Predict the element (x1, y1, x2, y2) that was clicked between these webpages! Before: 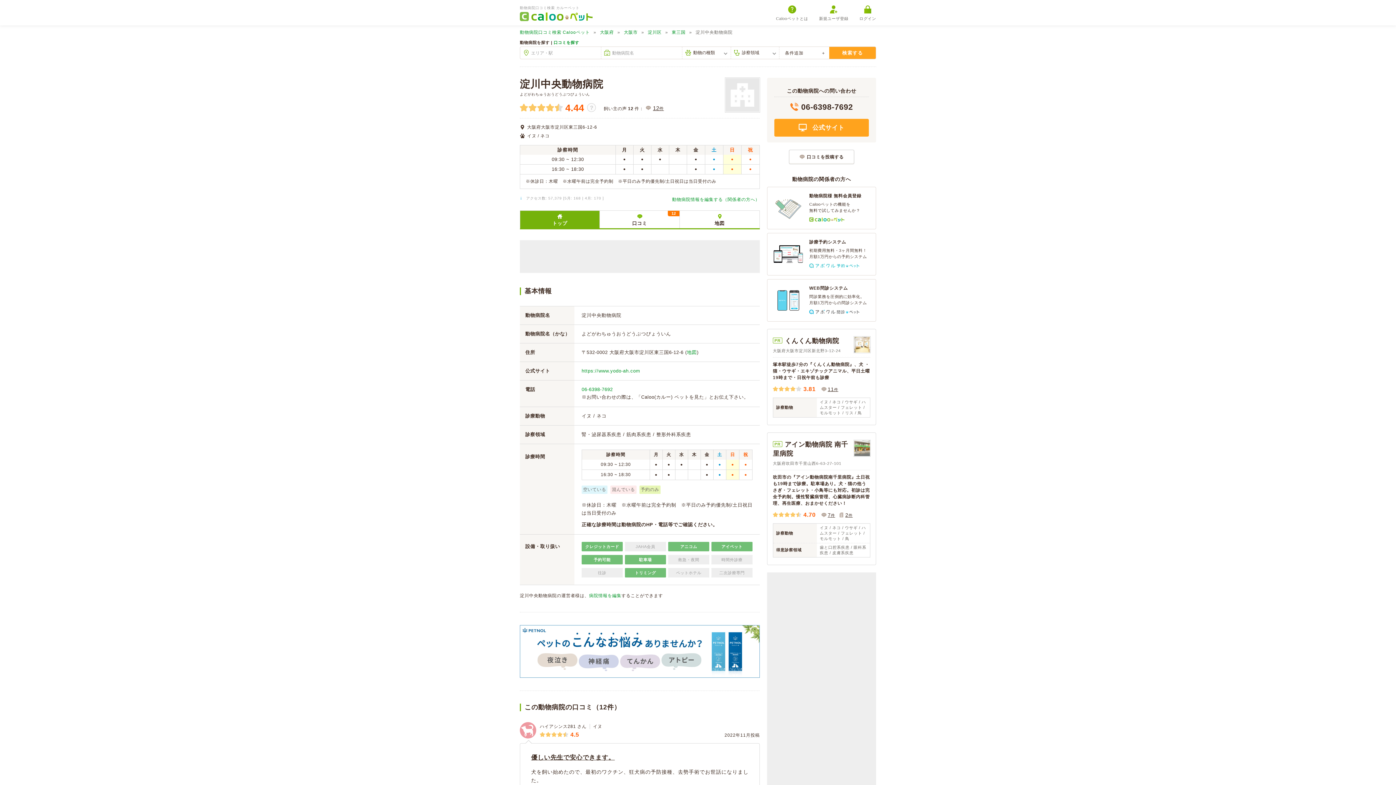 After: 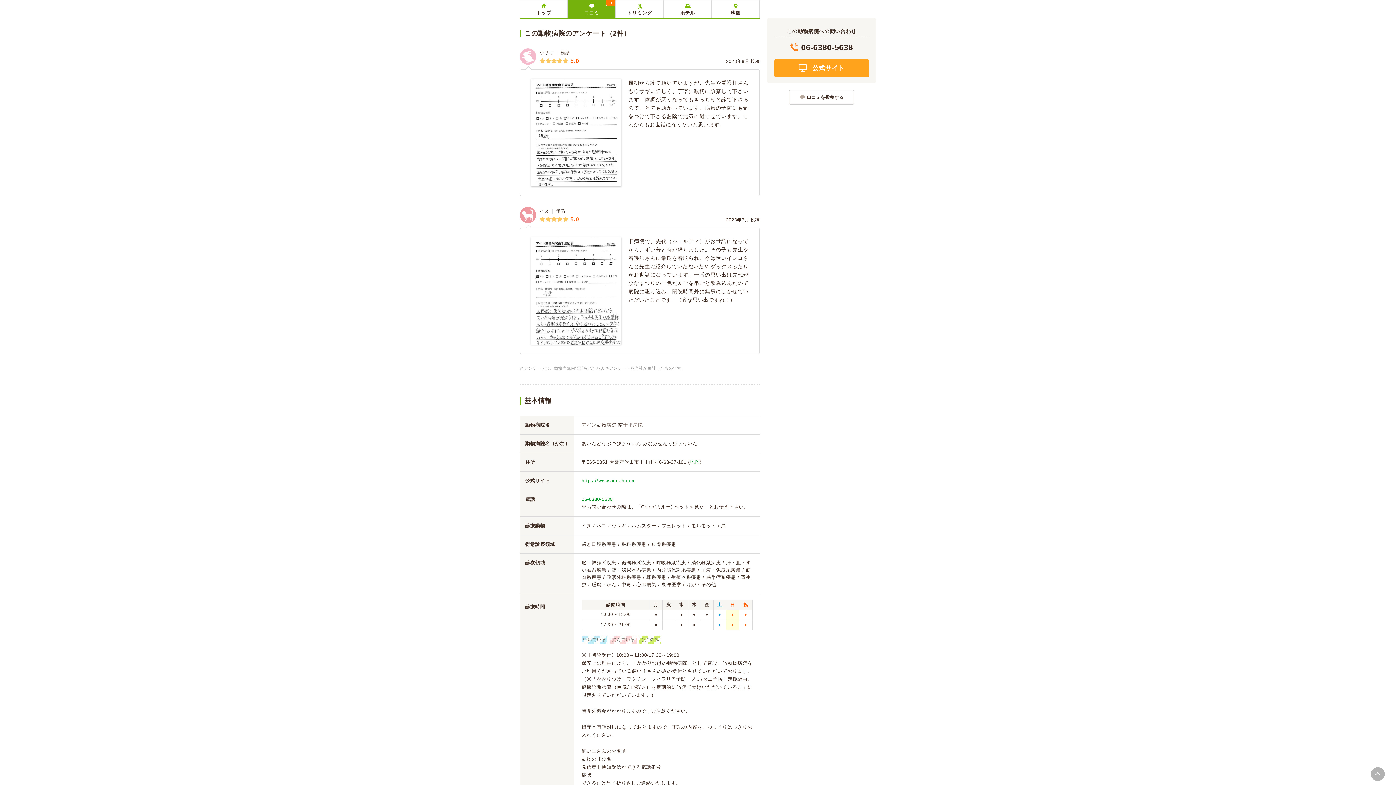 Action: label: 2件 bbox: (838, 512, 852, 517)